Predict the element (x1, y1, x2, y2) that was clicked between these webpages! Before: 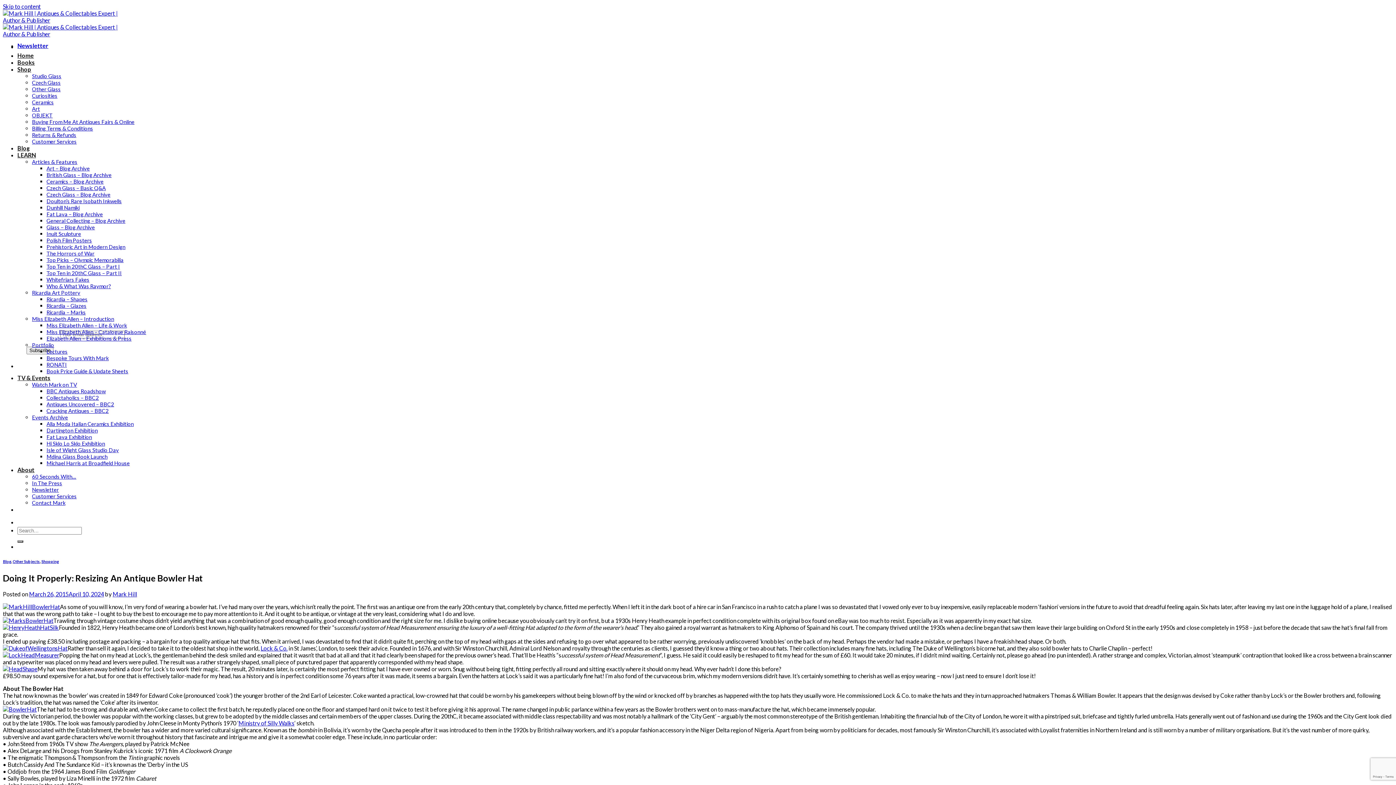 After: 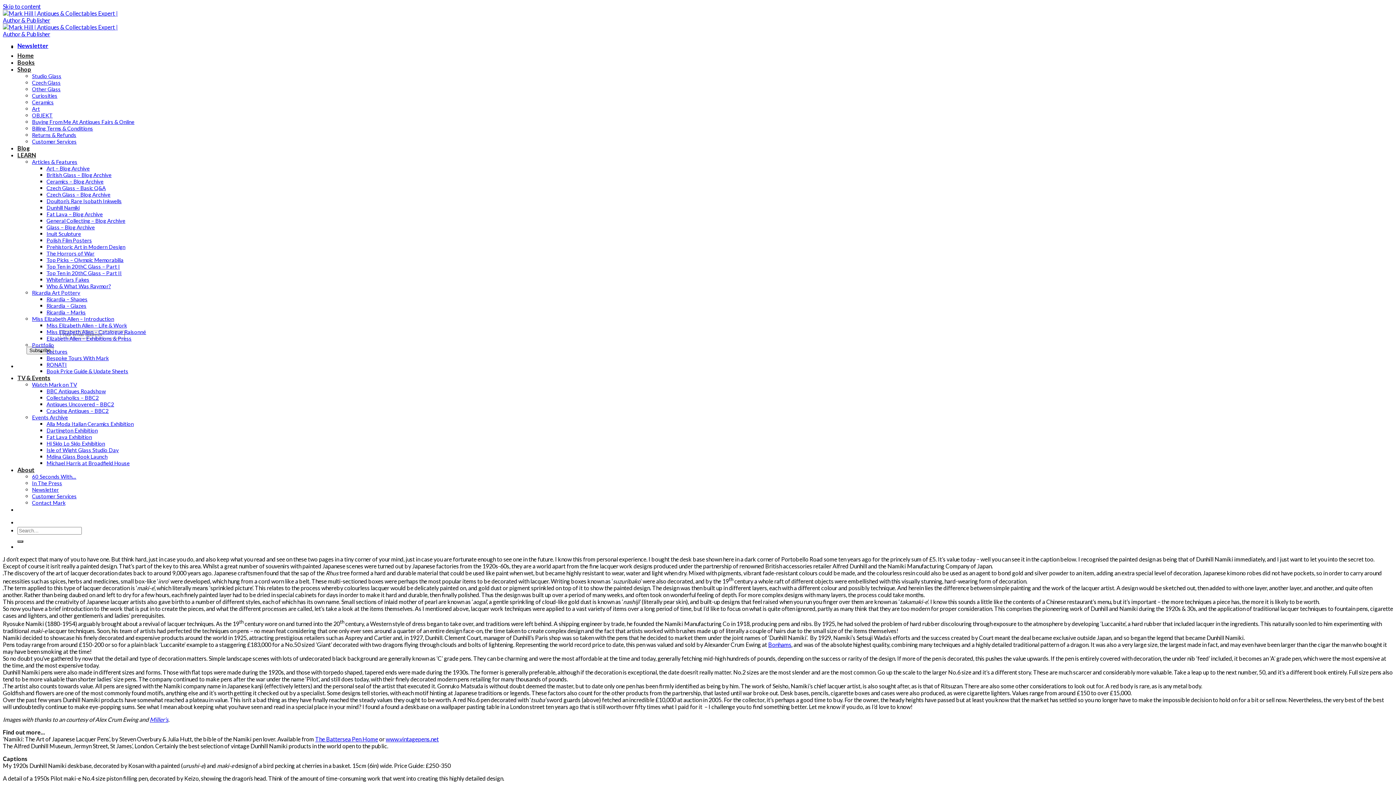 Action: bbox: (46, 204, 79, 210) label: Dunhill Namiki